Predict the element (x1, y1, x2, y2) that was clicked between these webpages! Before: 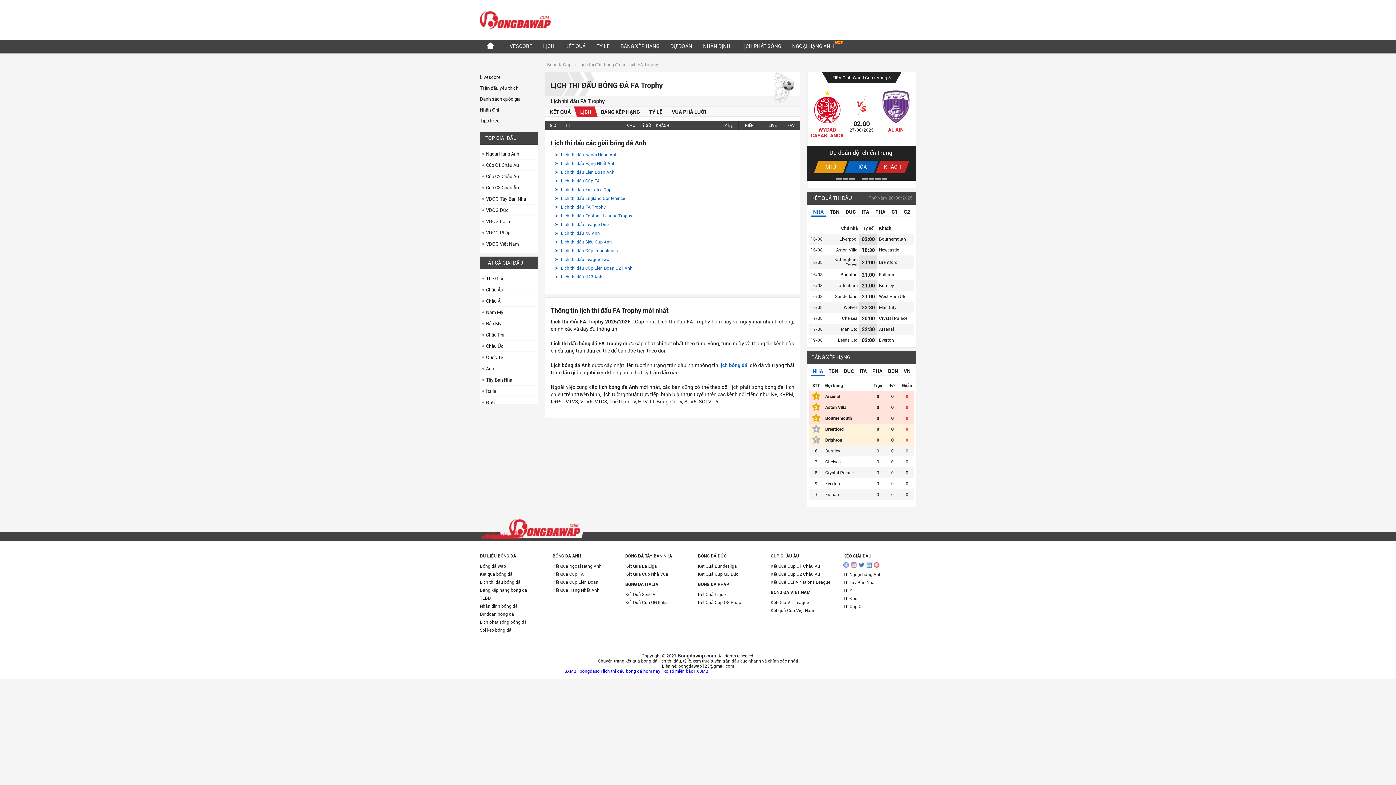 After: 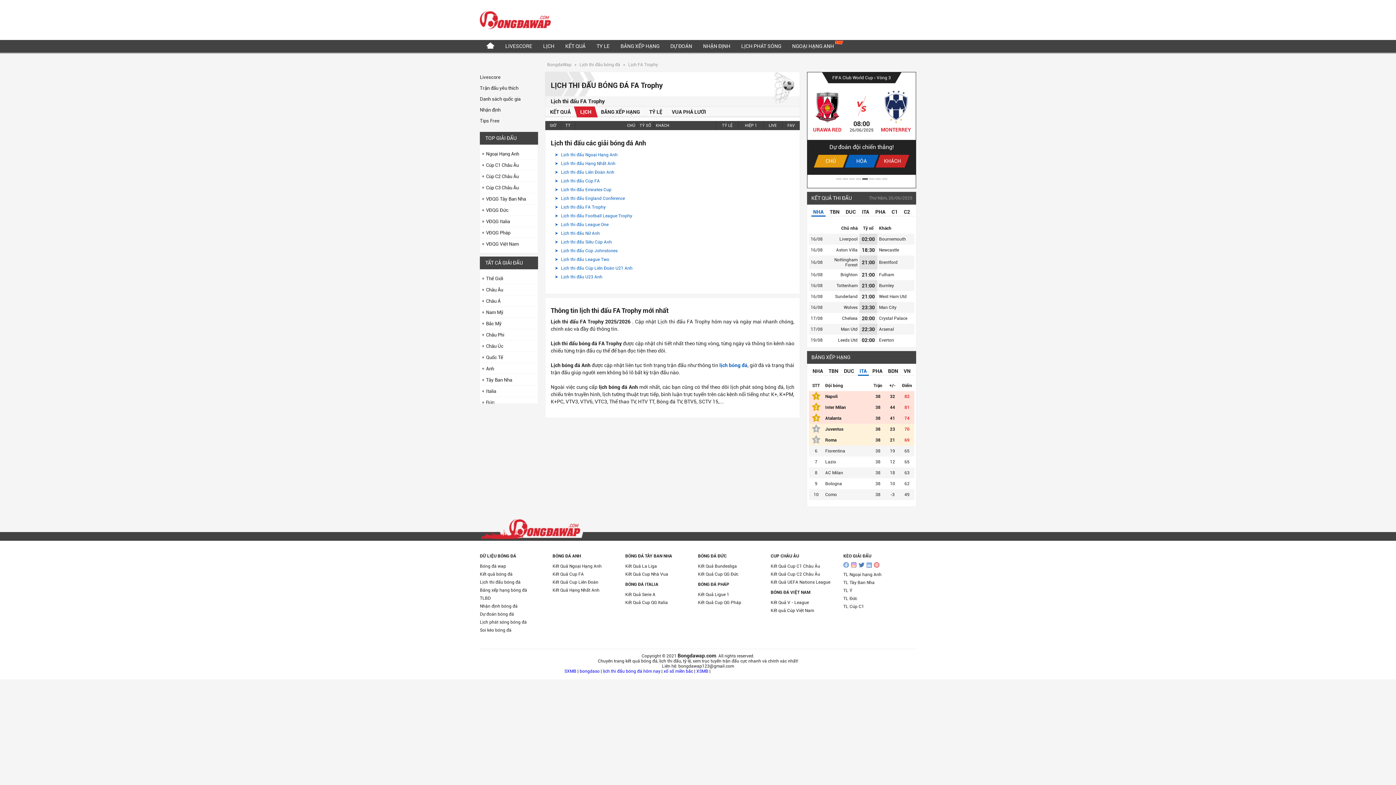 Action: bbox: (858, 367, 868, 376) label: ITA